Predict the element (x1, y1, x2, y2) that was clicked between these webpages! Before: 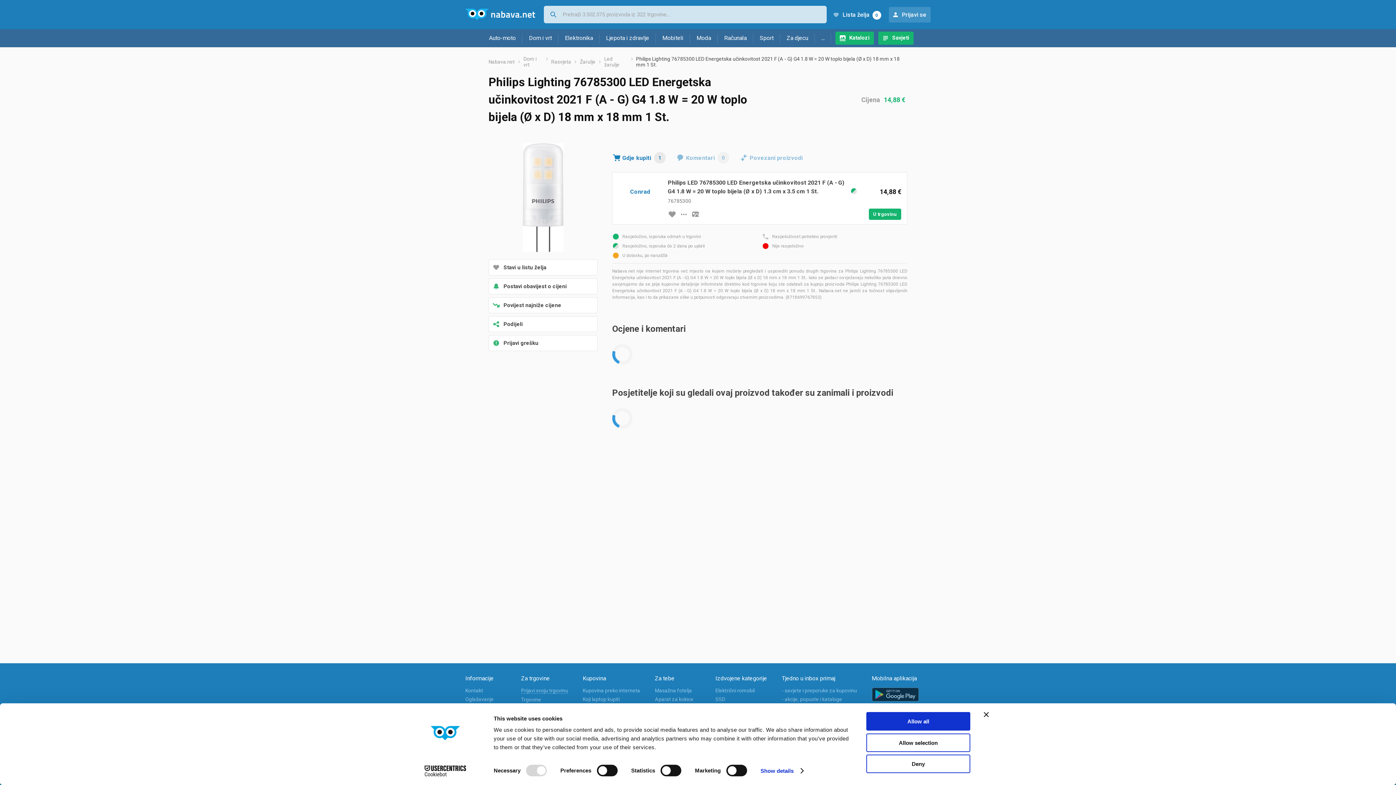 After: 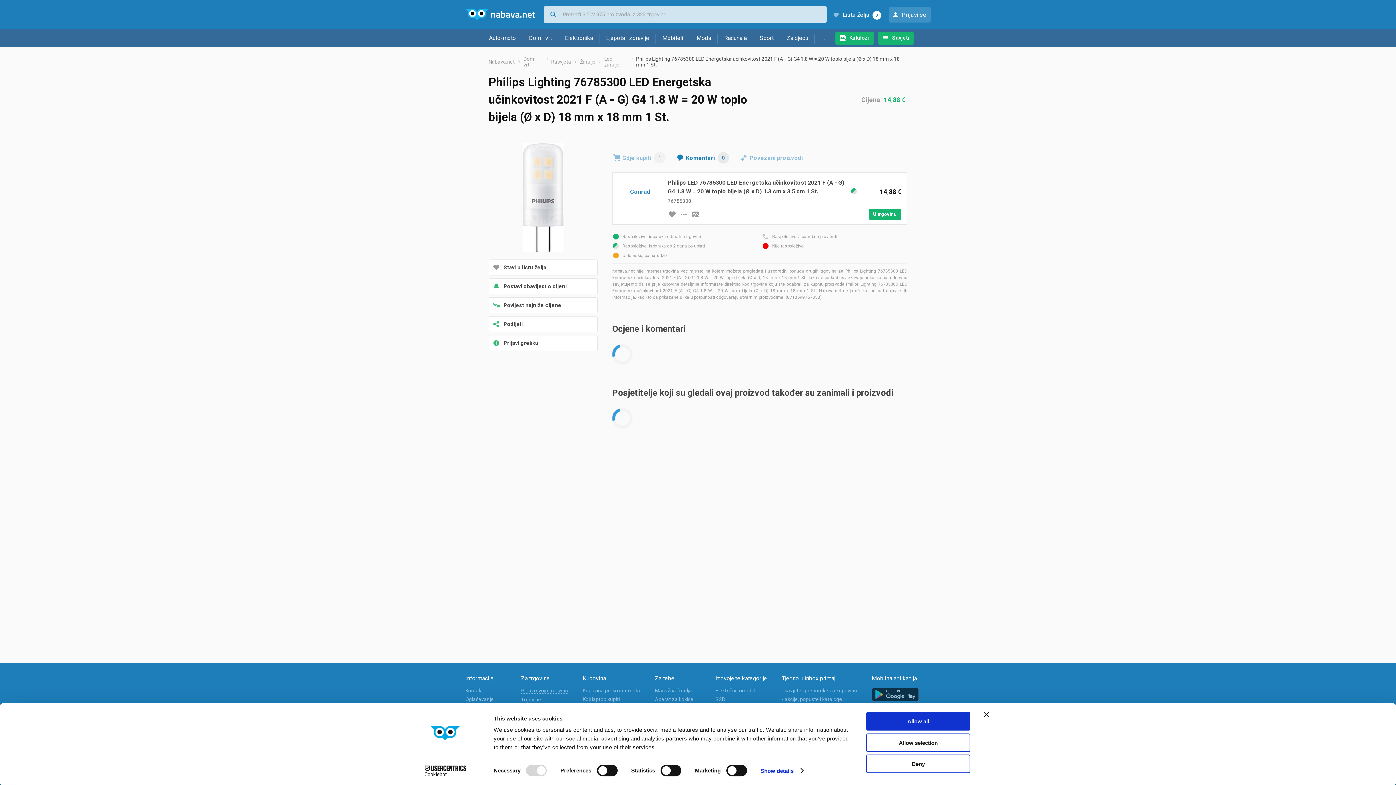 Action: label: Komentari
0 bbox: (676, 152, 729, 163)